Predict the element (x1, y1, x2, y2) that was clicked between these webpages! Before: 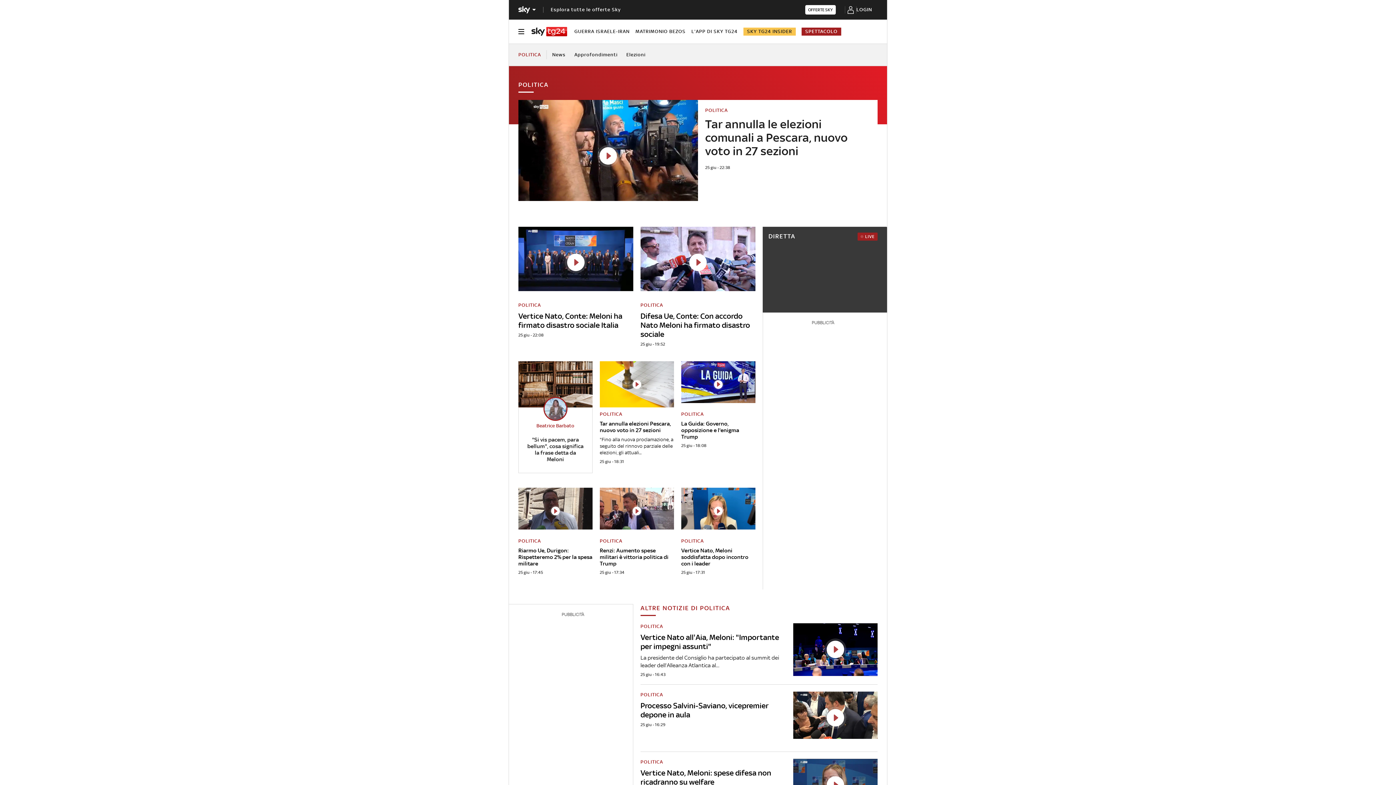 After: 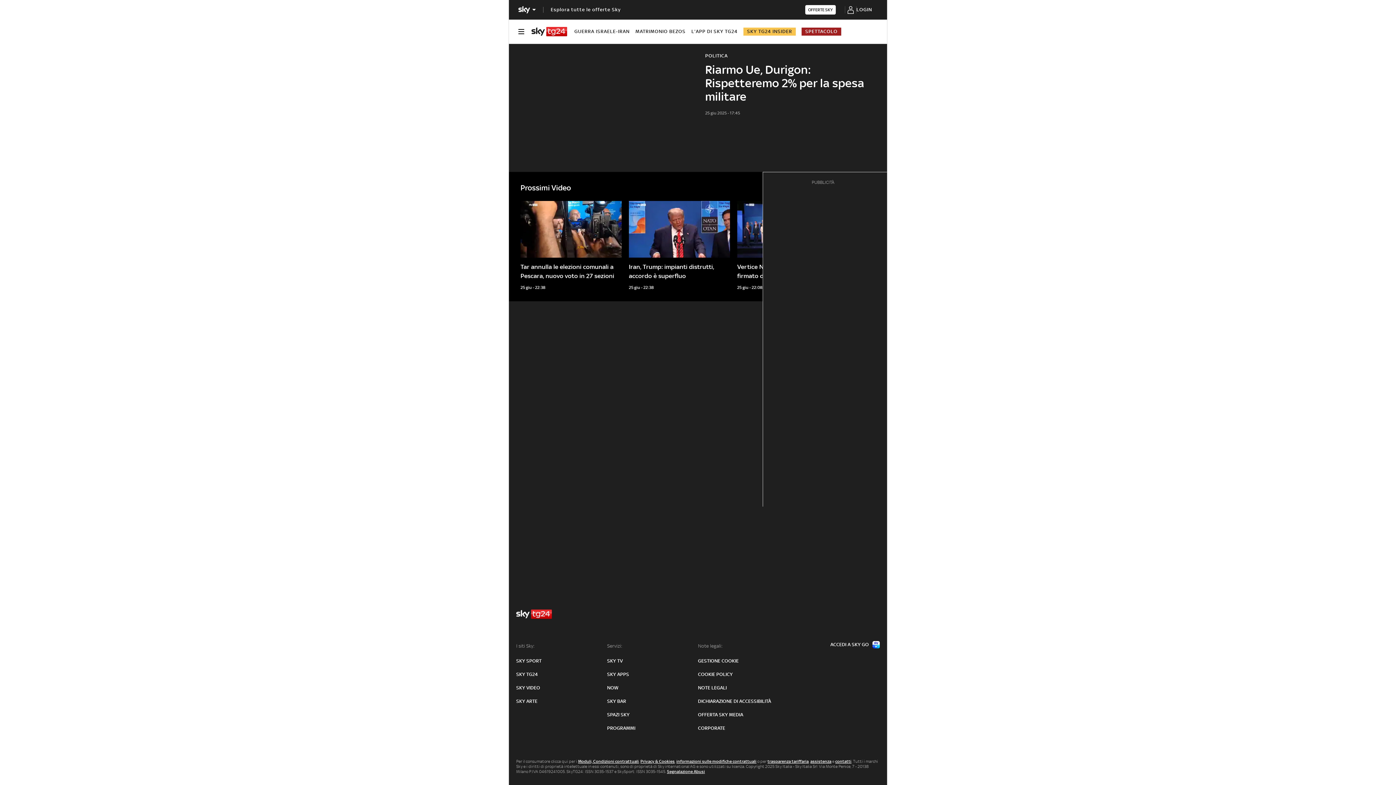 Action: bbox: (518, 488, 592, 575) label: Riarmo Ue, Durigon: Rispetteremo 2% per la spesa militare
POLITICA
25 giu - 17:45